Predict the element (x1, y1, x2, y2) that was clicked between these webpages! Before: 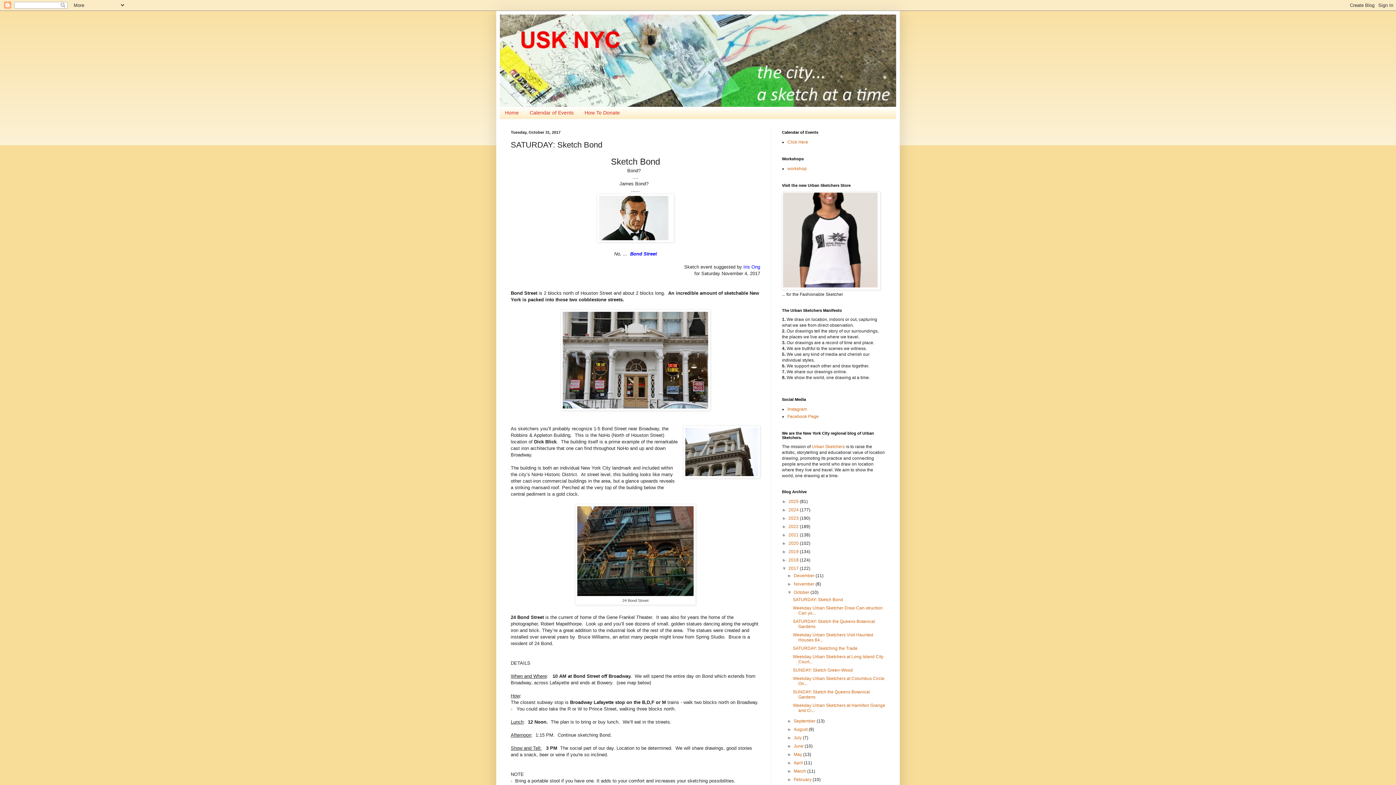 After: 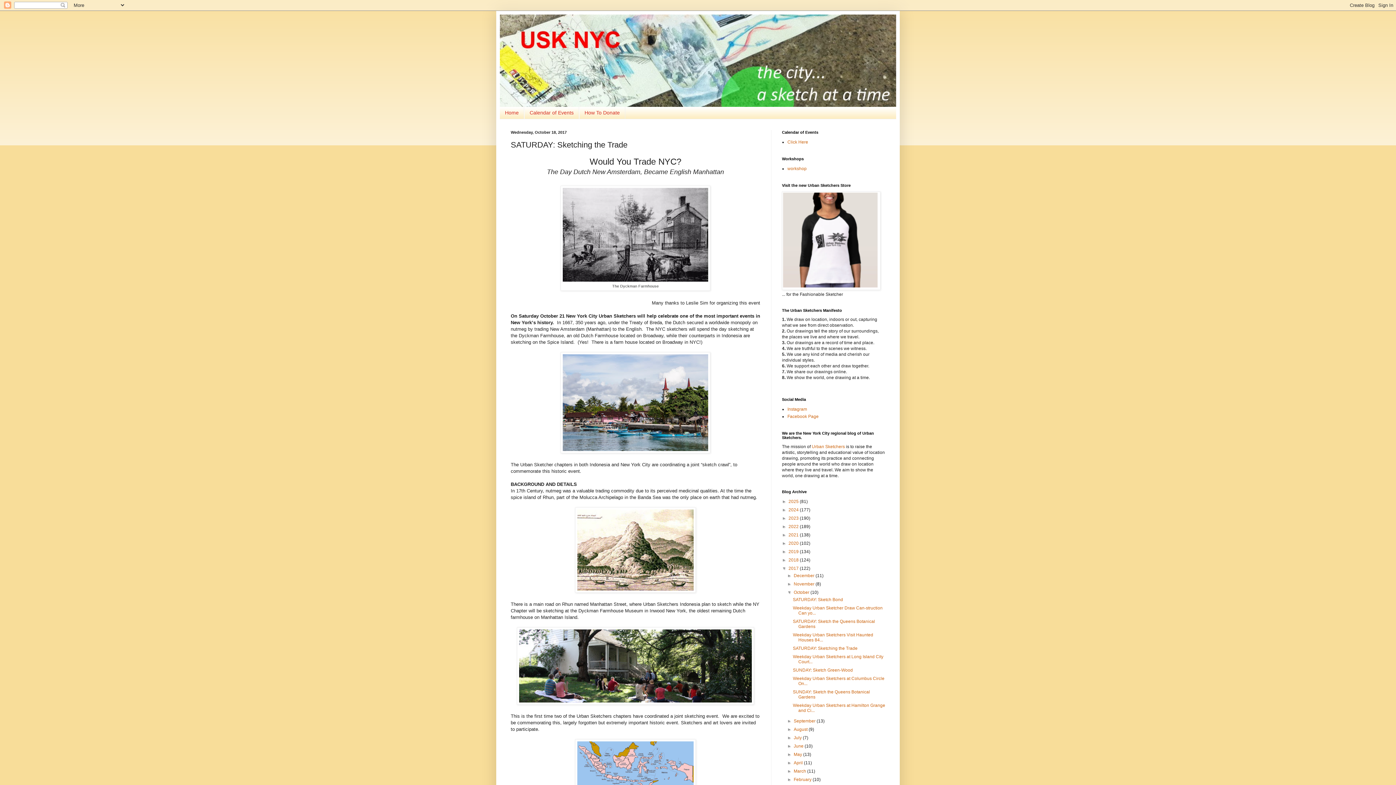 Action: label: SATURDAY: Sketching the Trade bbox: (793, 646, 857, 651)